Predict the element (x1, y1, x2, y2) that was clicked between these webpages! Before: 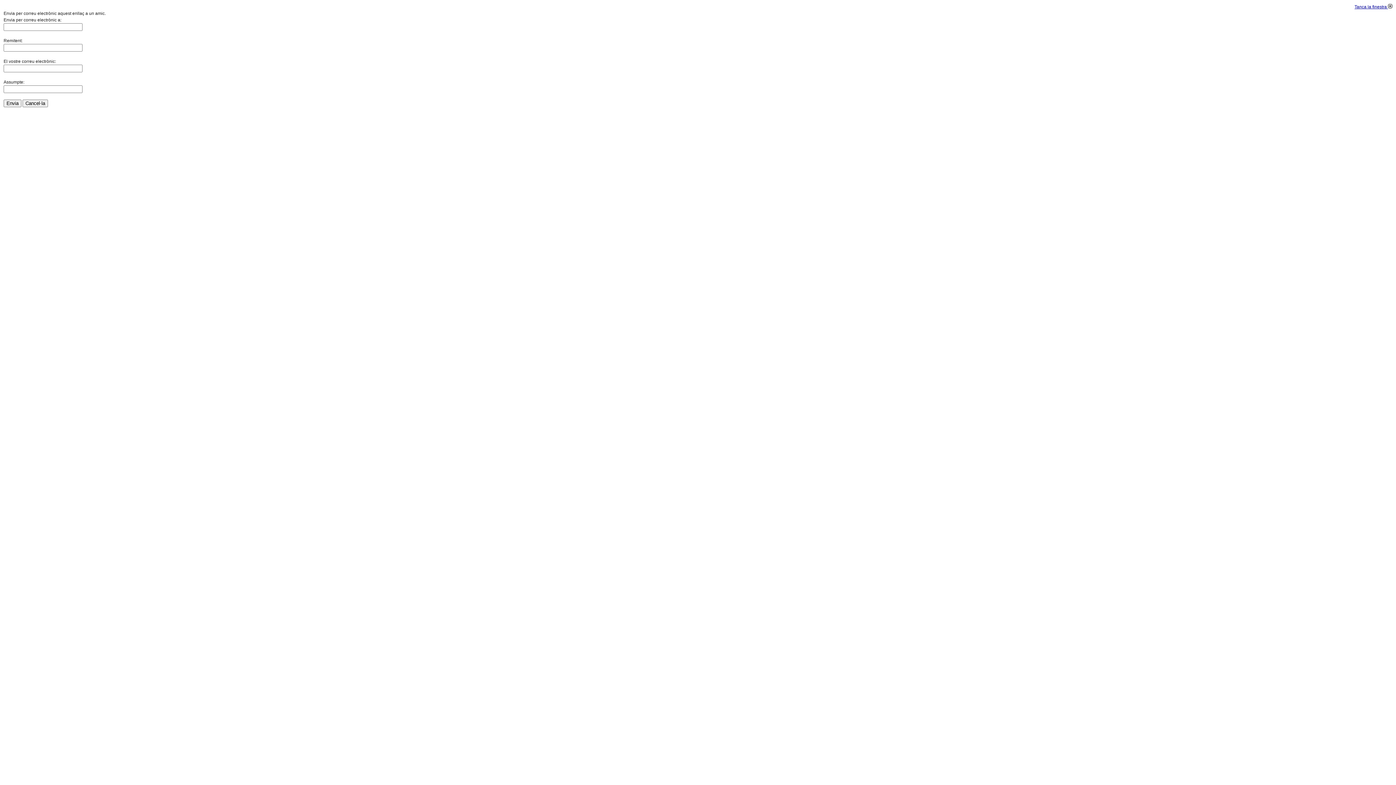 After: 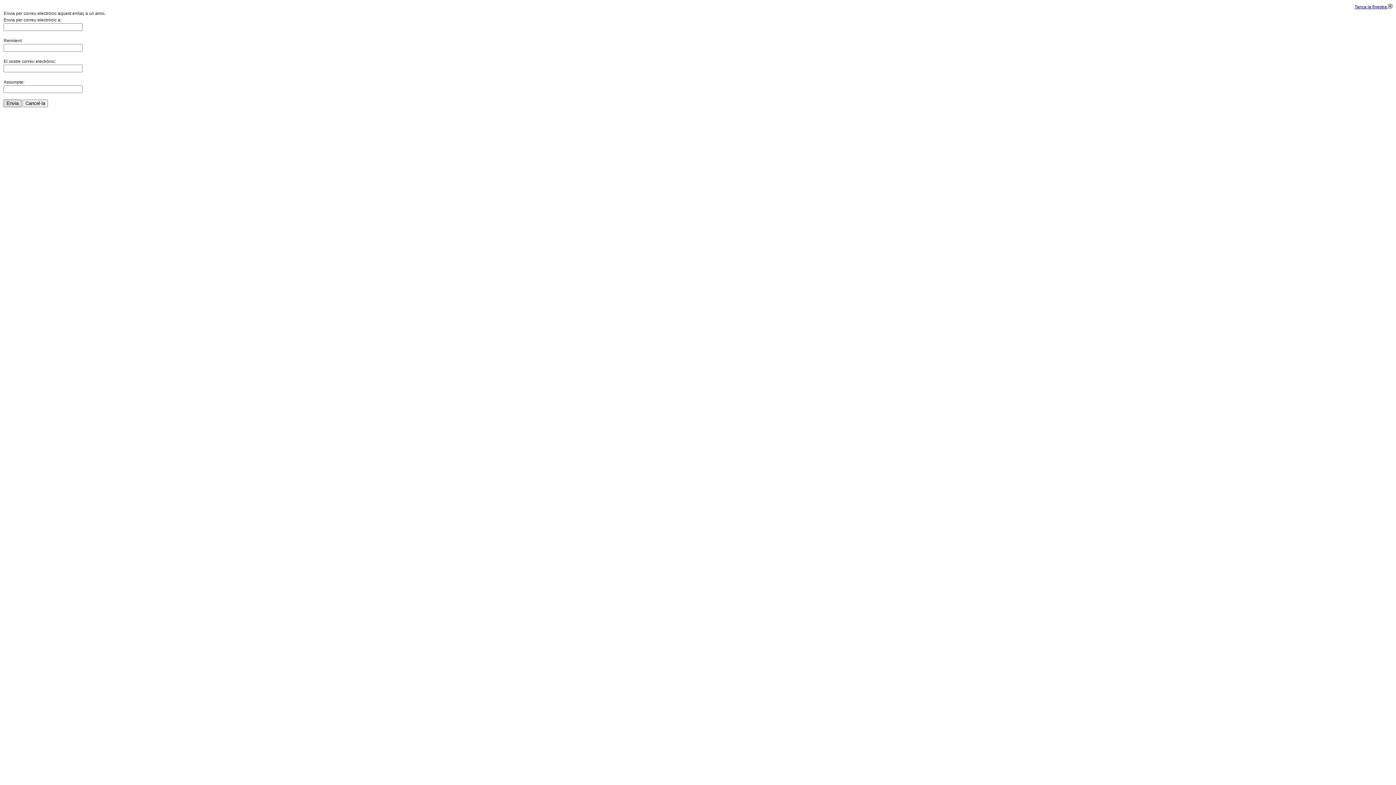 Action: bbox: (3, 99, 21, 107) label: Envia